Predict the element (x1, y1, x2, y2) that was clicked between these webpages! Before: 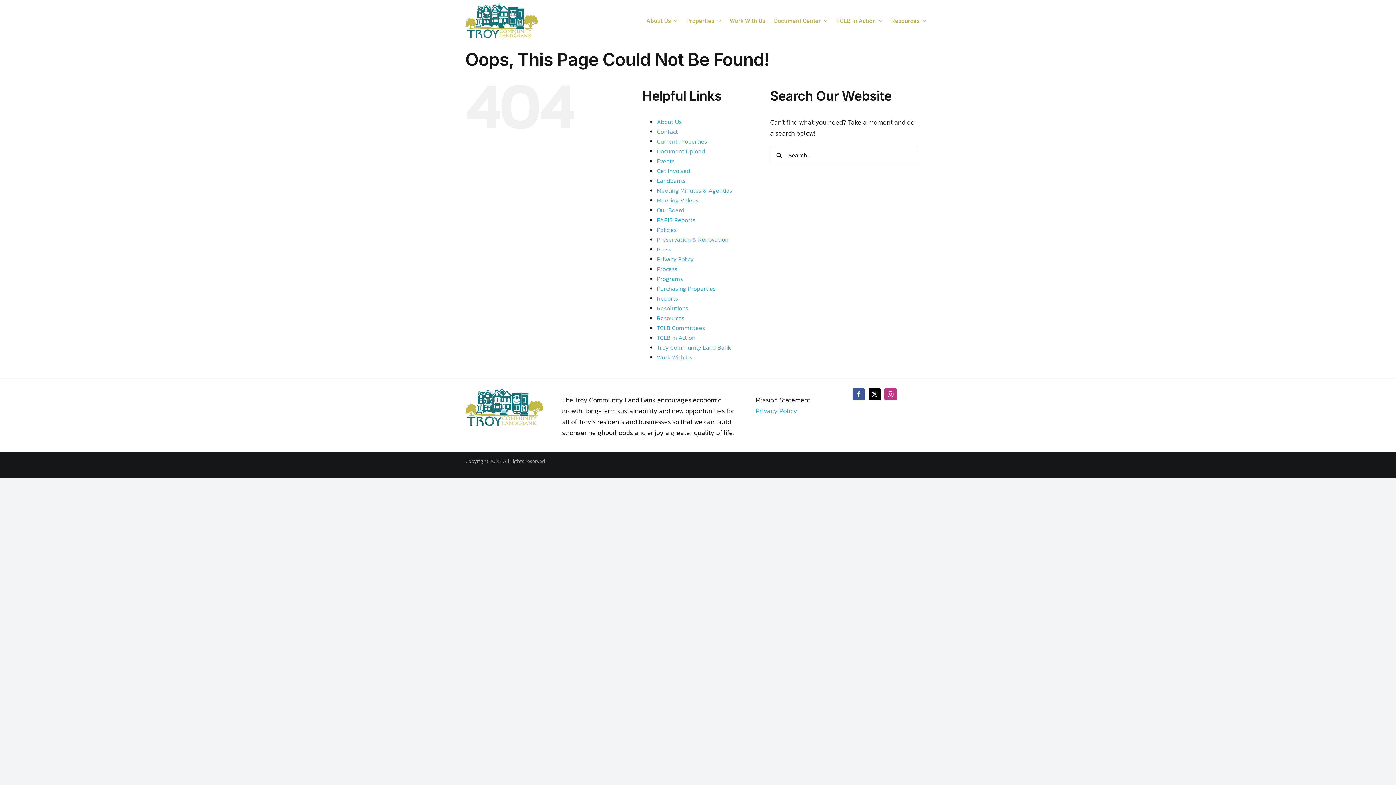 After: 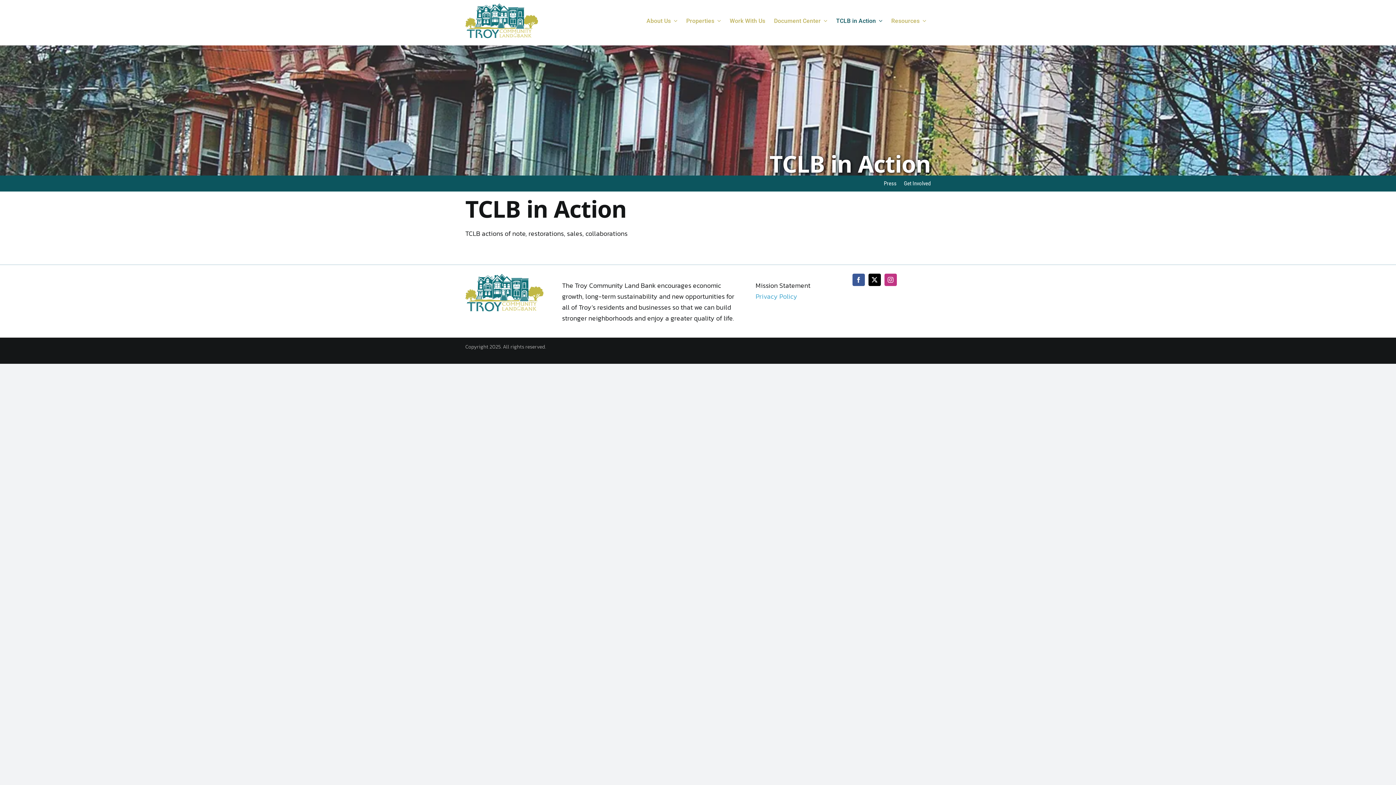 Action: label: TCLB in Action bbox: (832, 9, 887, 31)